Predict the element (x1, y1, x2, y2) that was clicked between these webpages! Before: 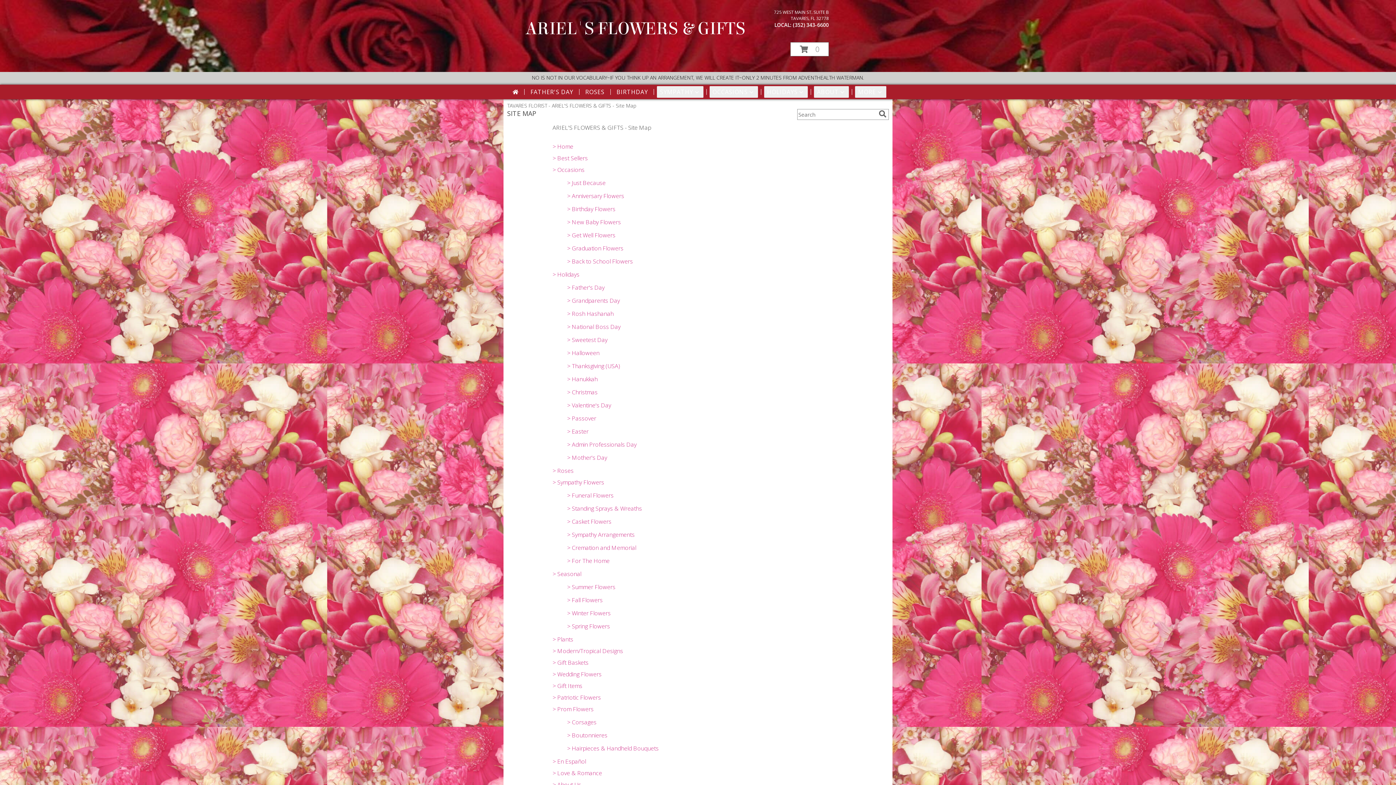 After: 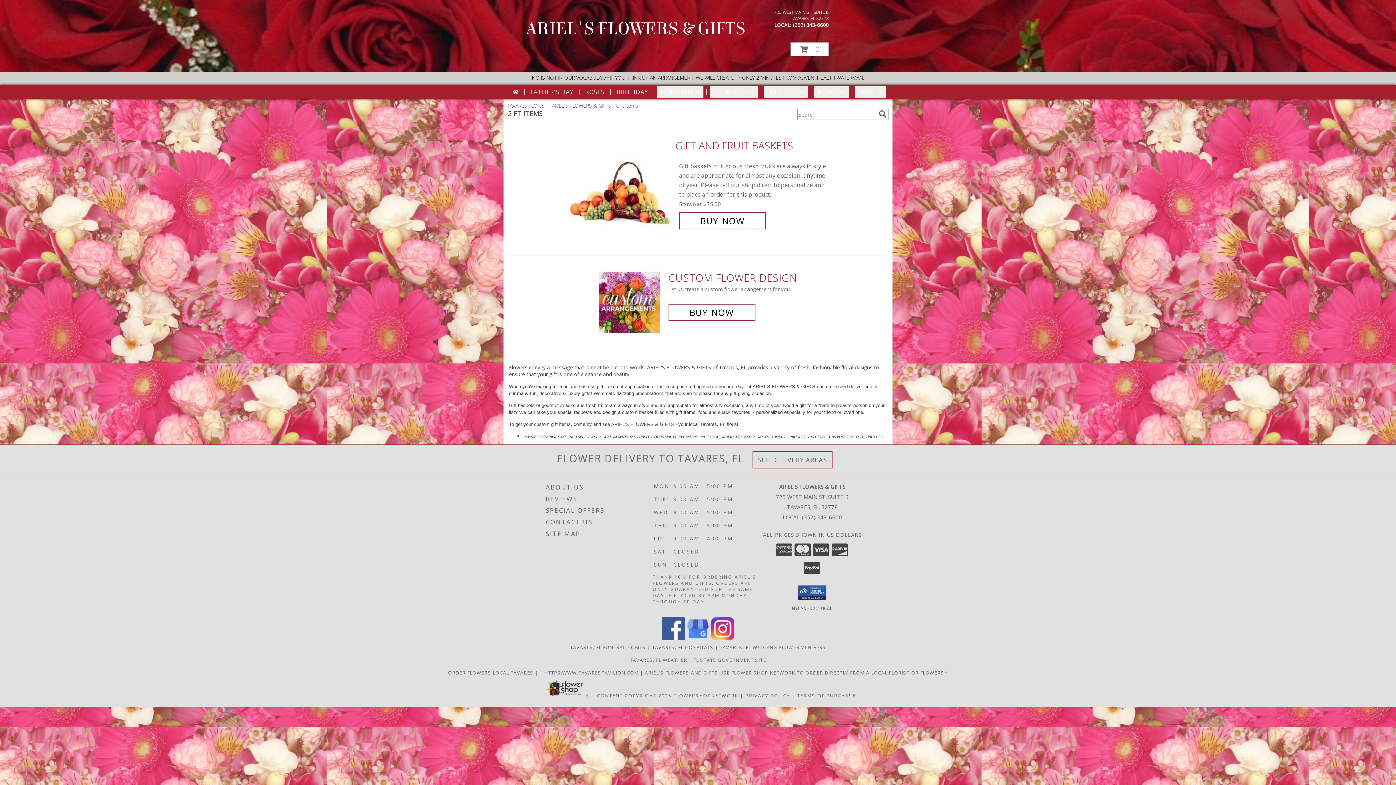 Action: label: > Gift Items bbox: (552, 682, 582, 690)